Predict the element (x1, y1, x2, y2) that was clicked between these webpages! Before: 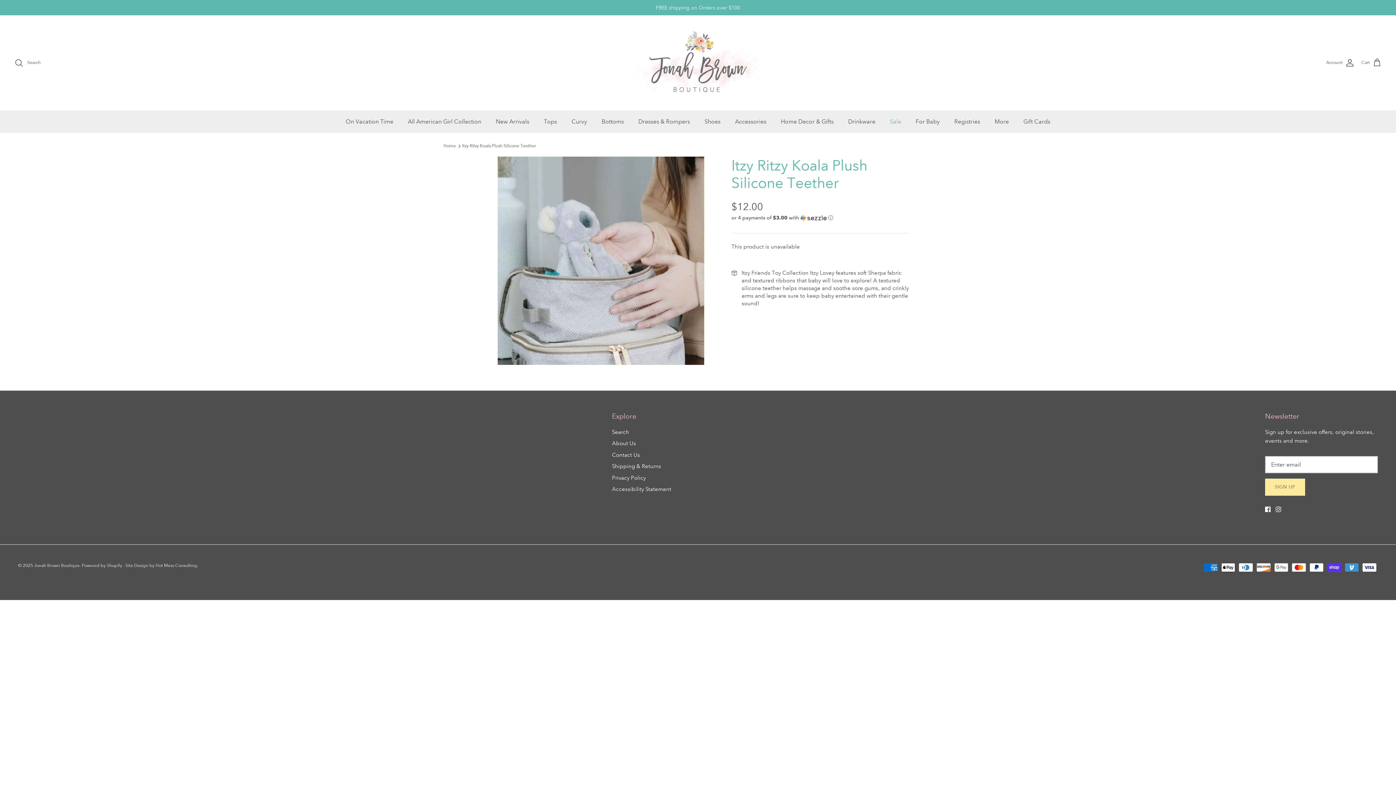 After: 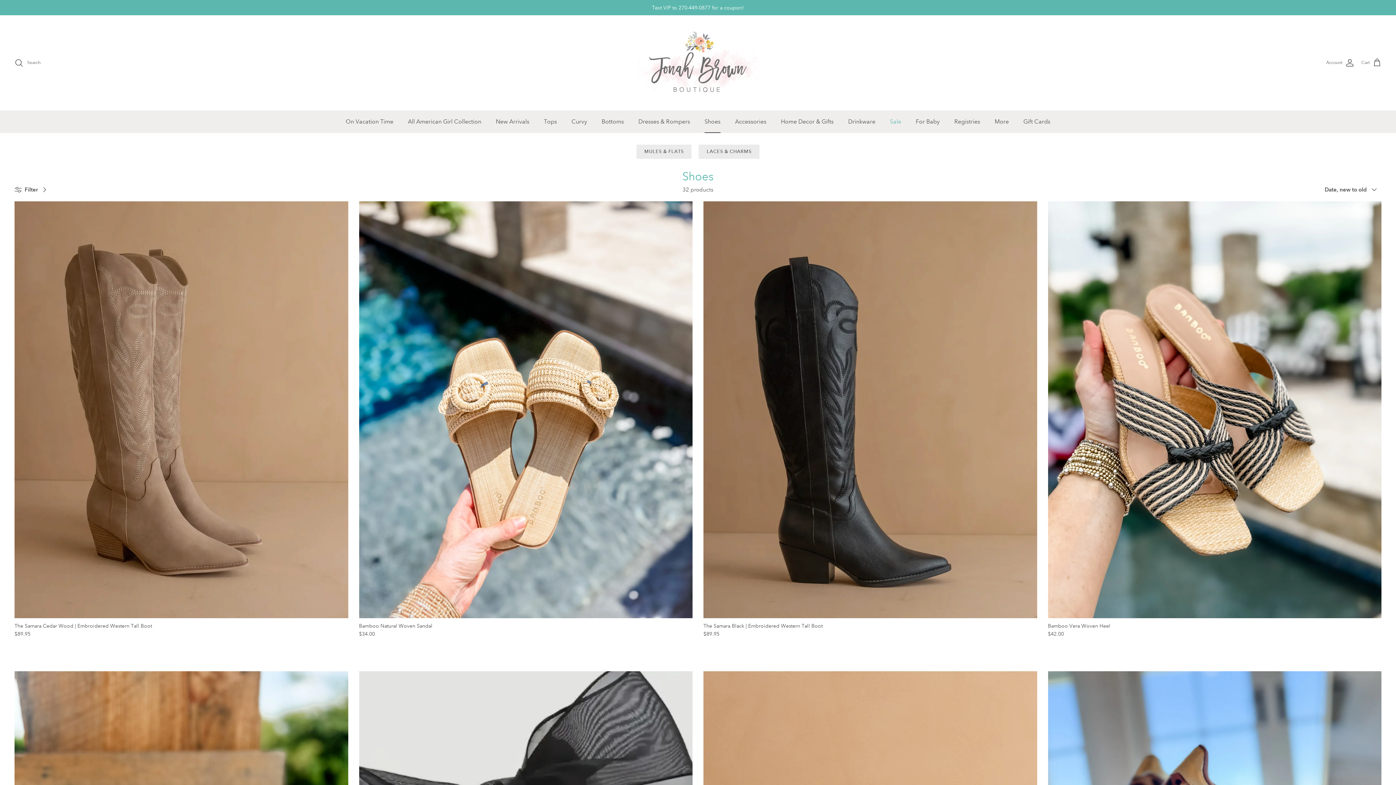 Action: label: Shoes bbox: (698, 110, 727, 132)